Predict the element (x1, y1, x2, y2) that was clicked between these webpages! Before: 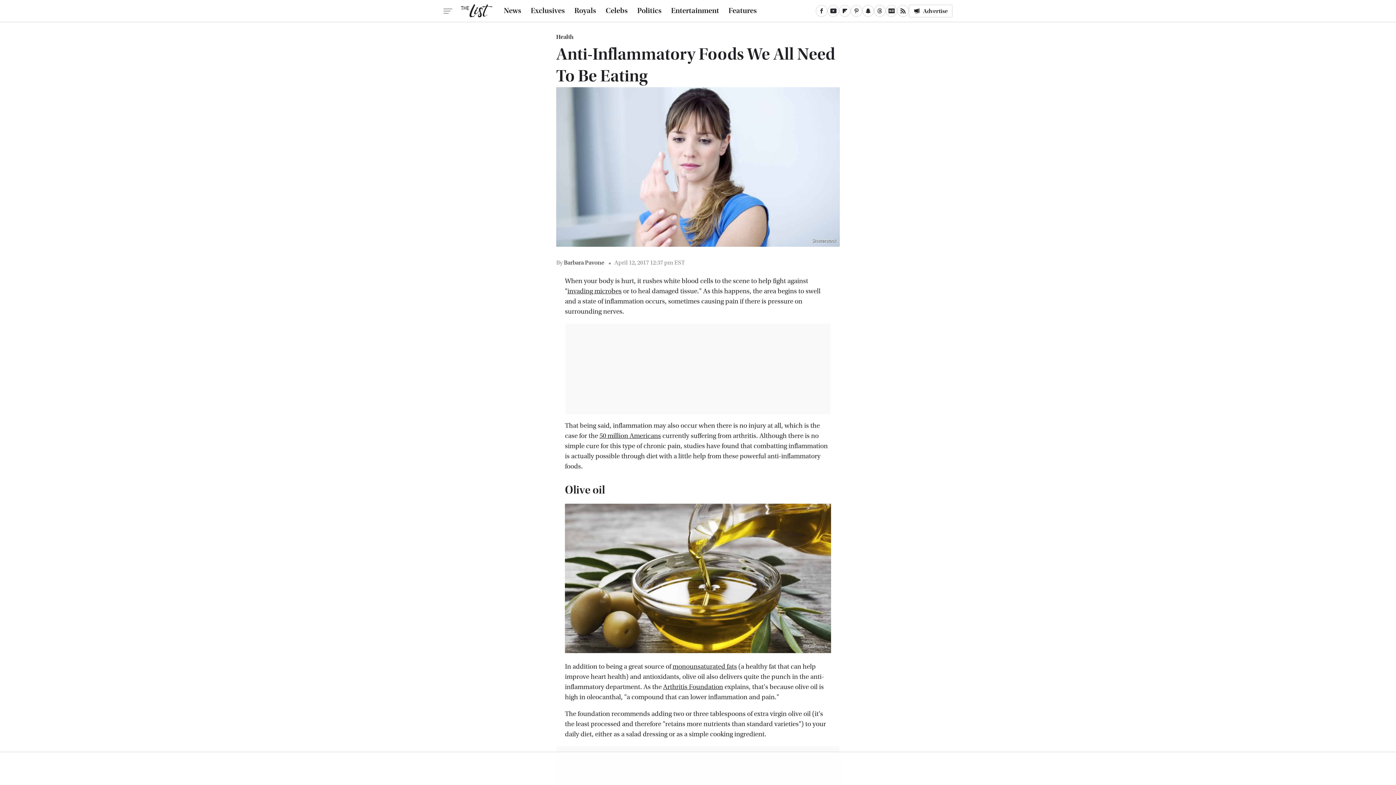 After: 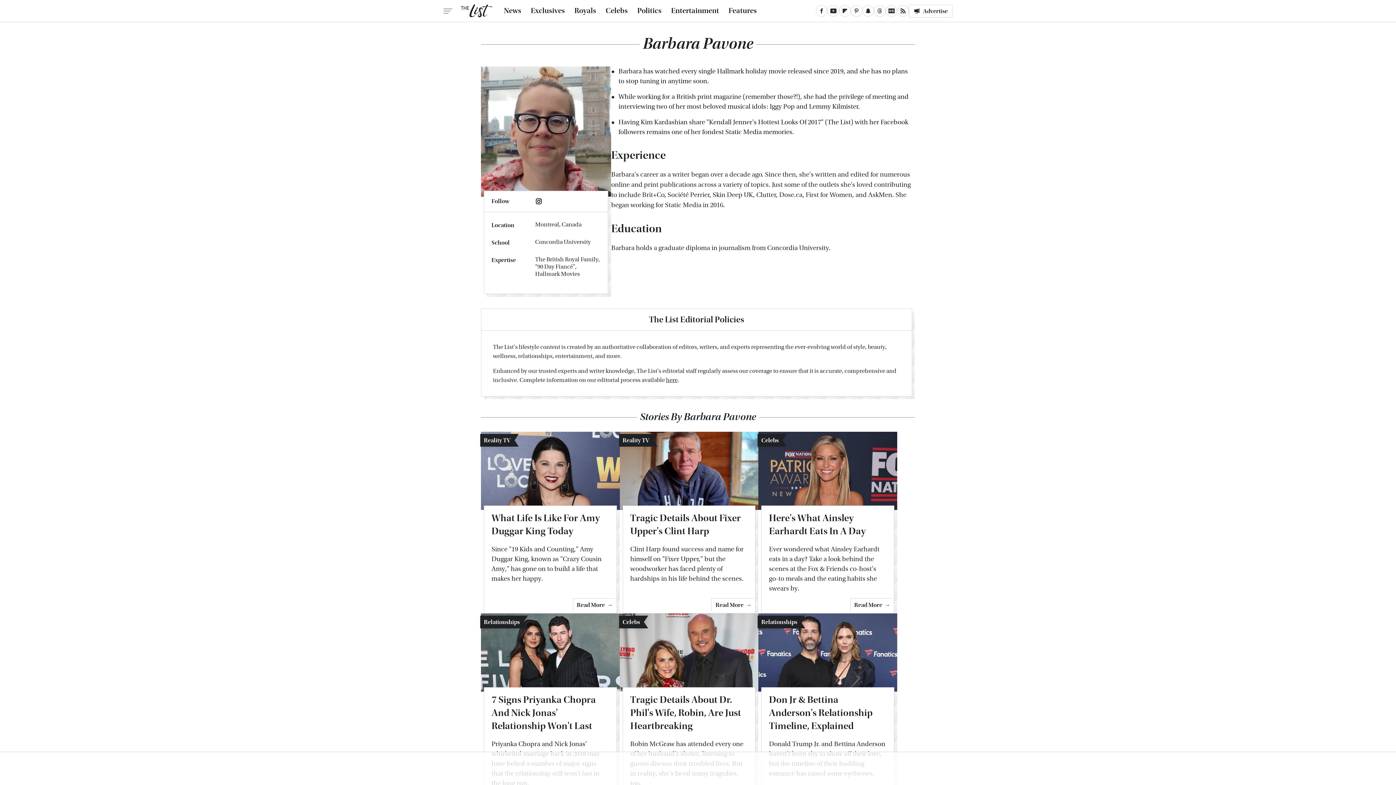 Action: label: Barbara Pavone bbox: (564, 259, 604, 266)